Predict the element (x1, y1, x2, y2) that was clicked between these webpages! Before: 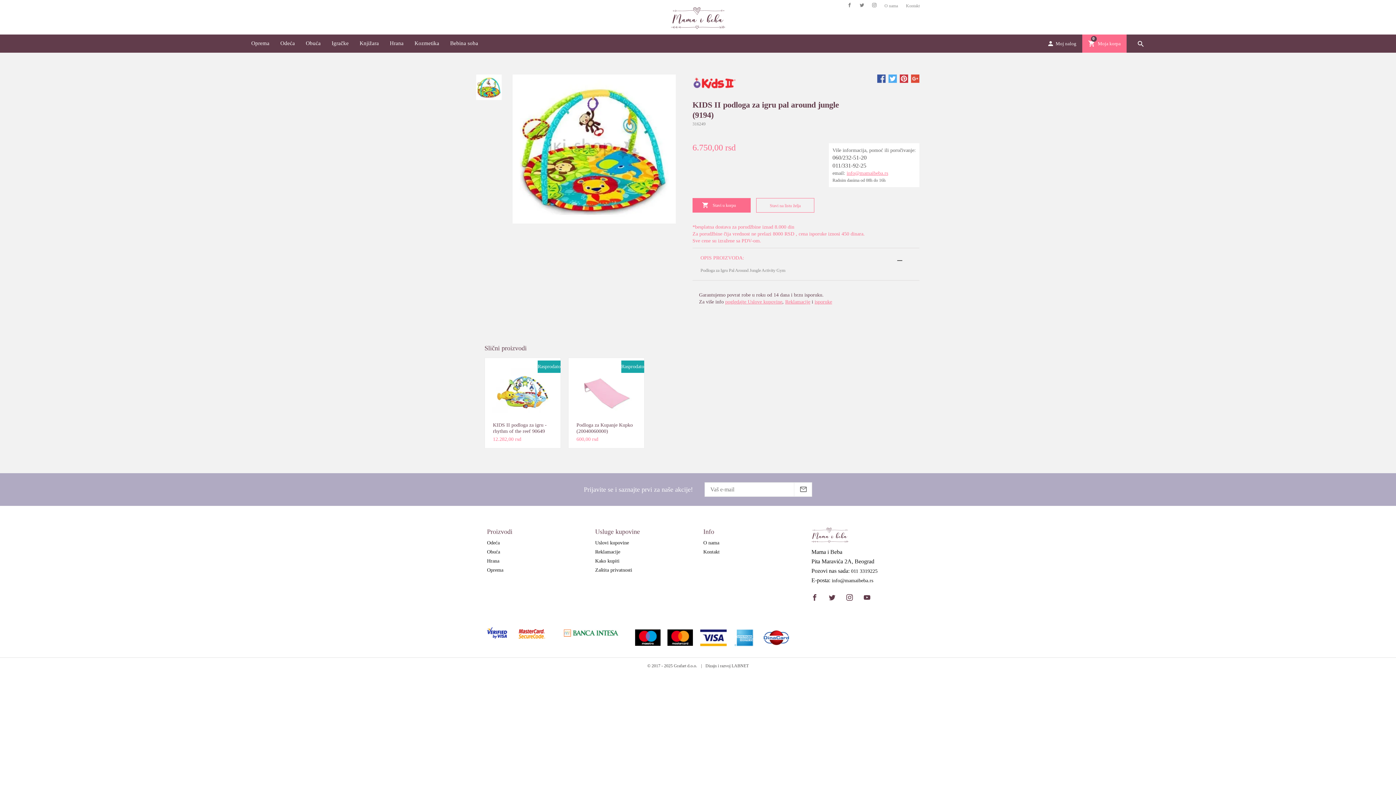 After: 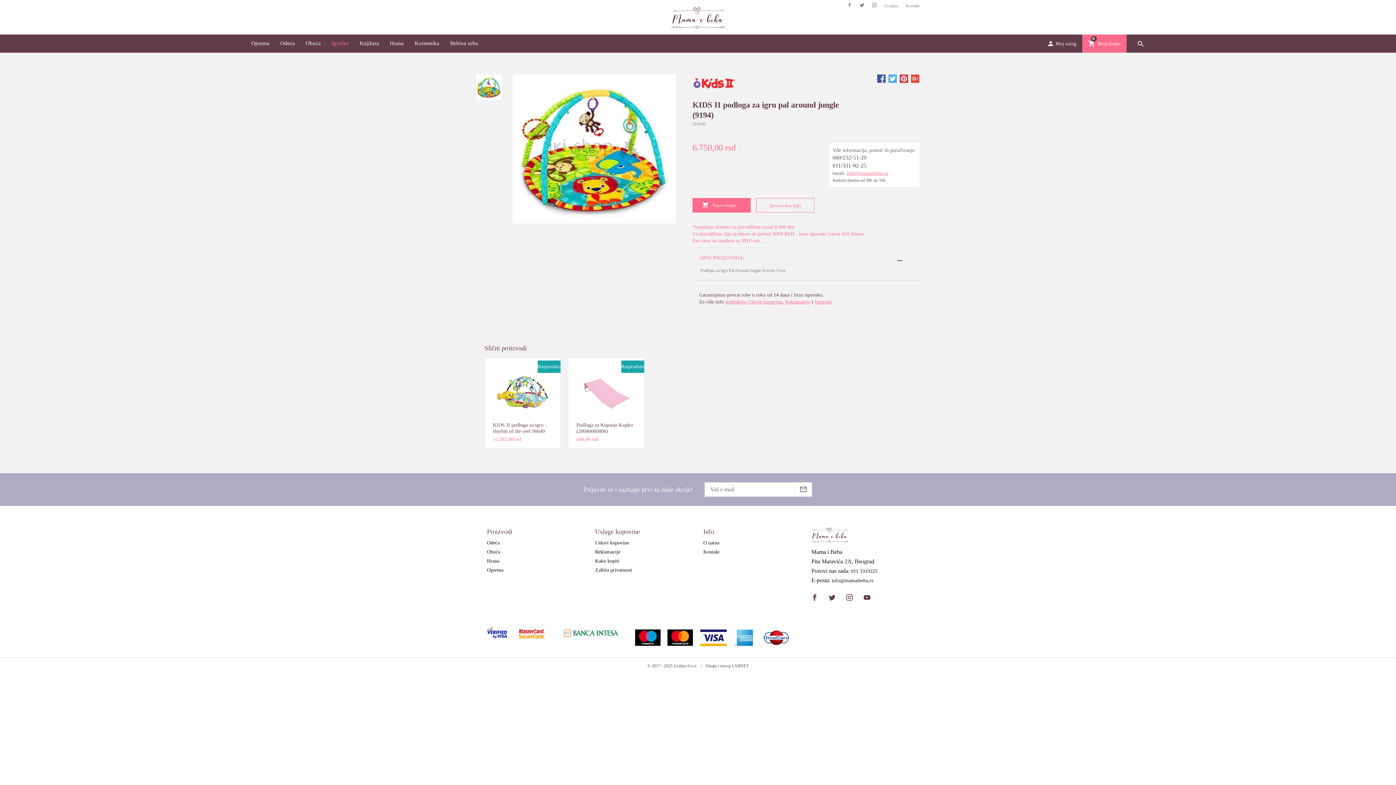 Action: bbox: (331, 34, 348, 52) label: Igračke